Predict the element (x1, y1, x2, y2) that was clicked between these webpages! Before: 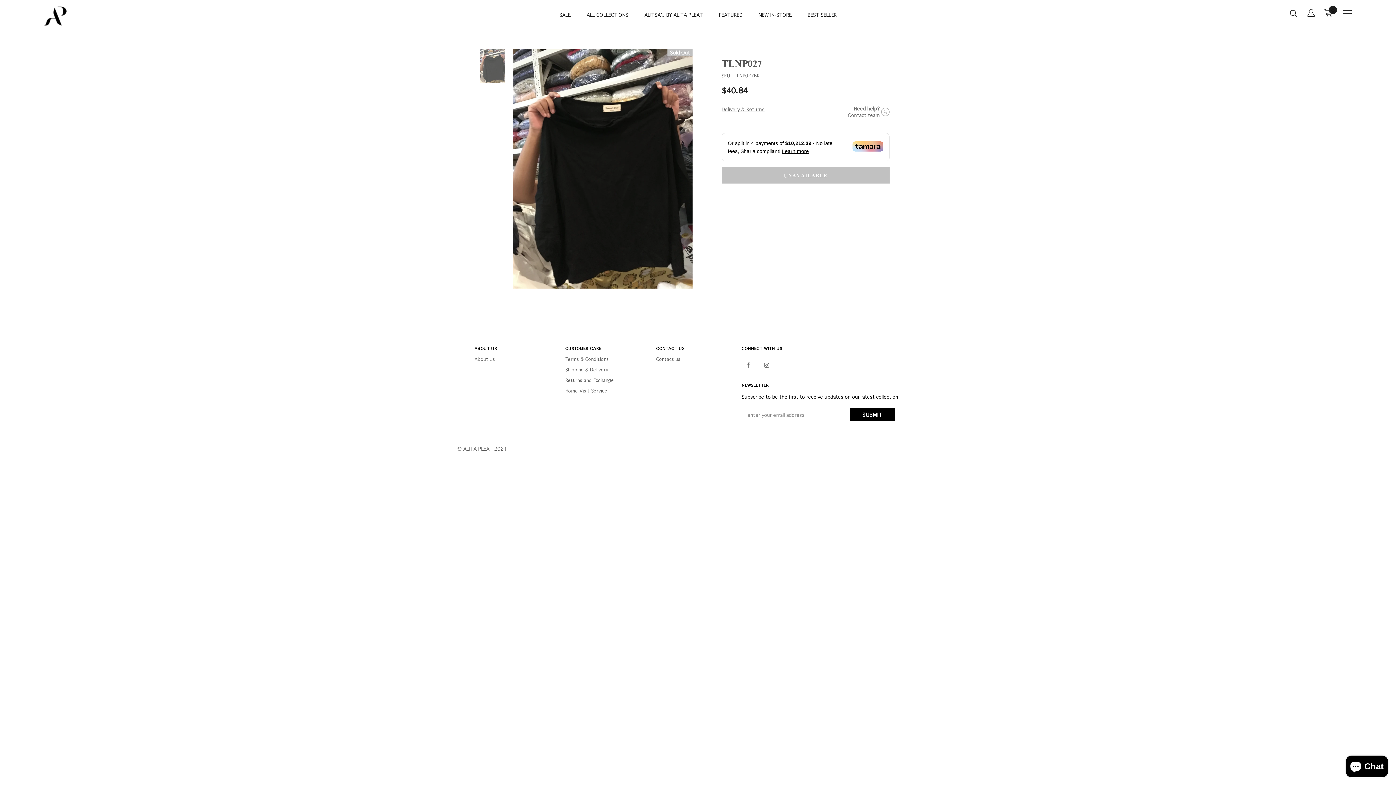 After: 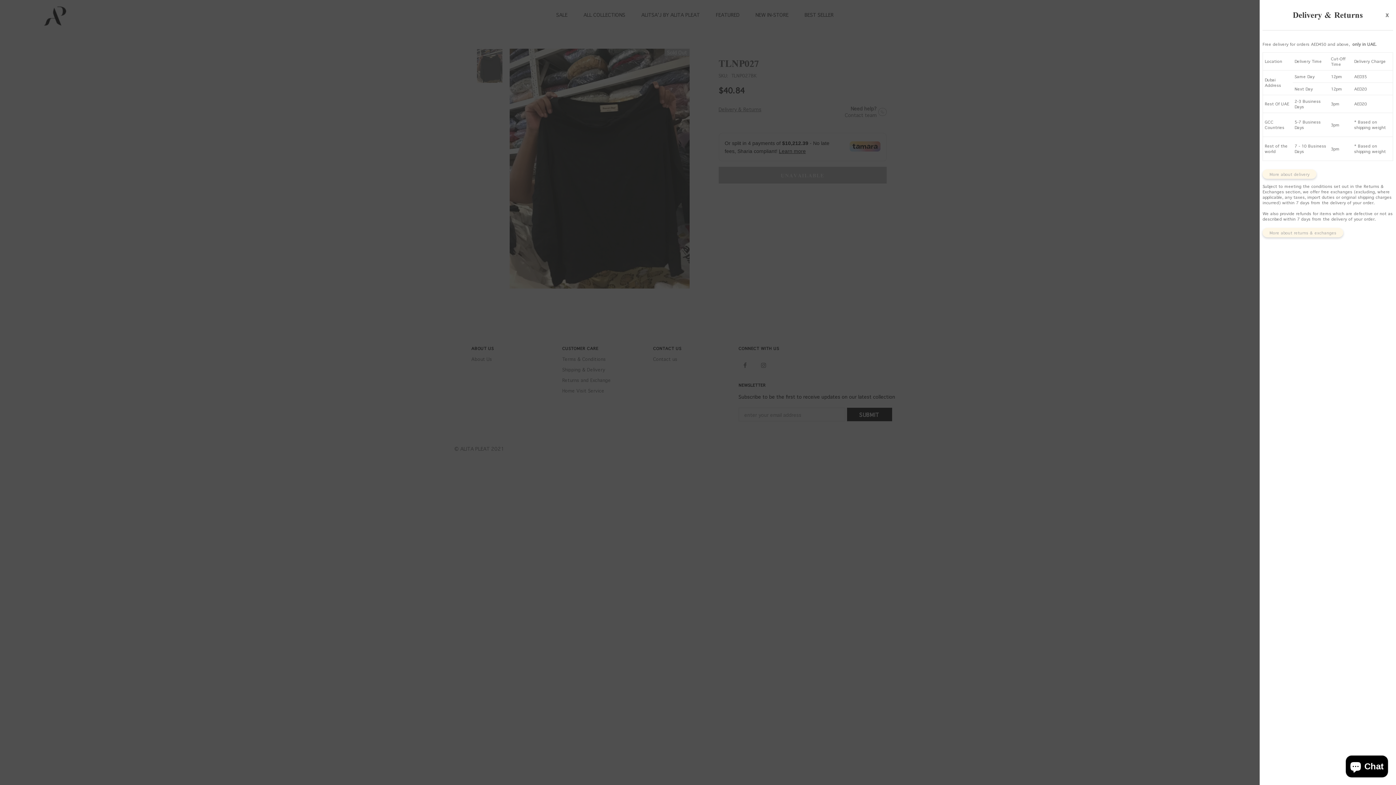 Action: label: Delivery & Returns bbox: (721, 106, 764, 112)